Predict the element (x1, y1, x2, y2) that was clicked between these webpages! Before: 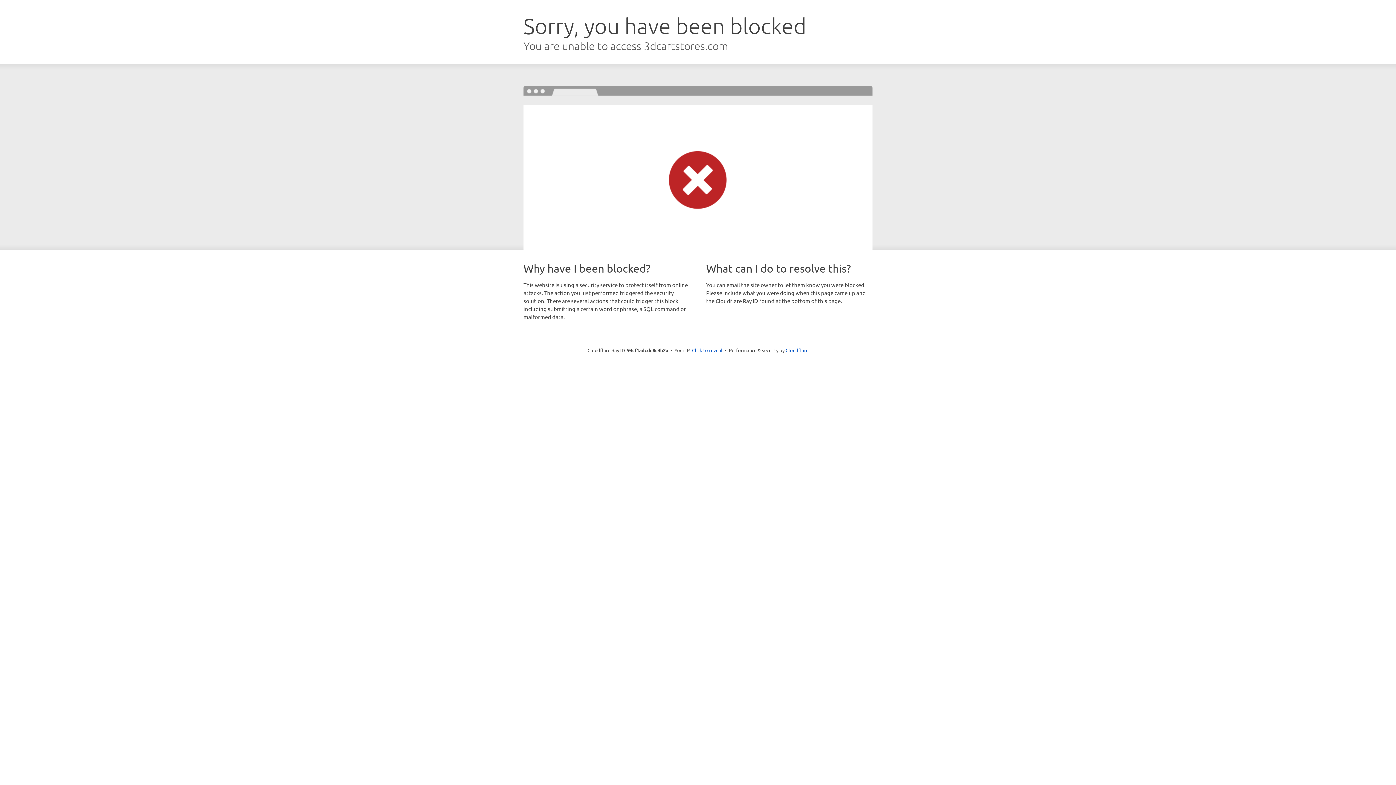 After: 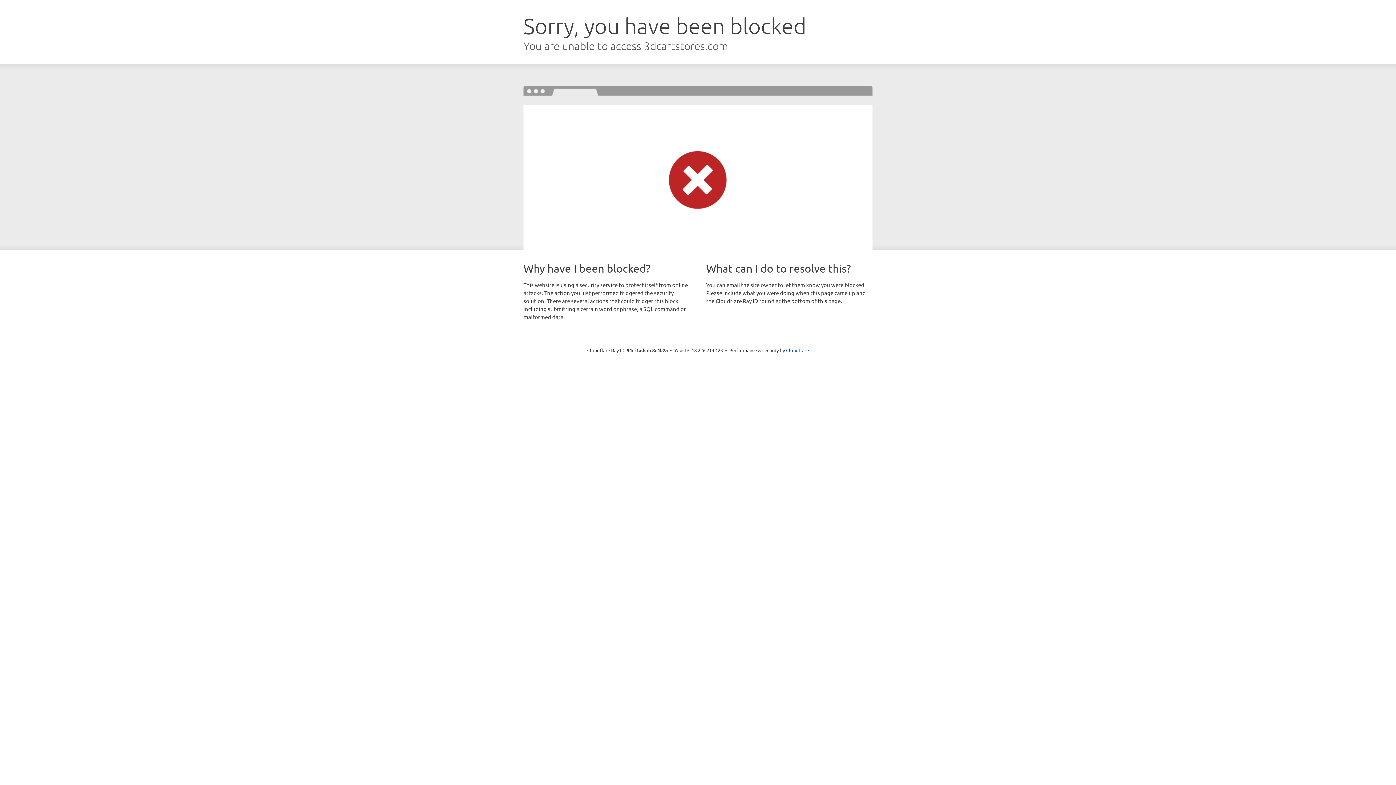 Action: bbox: (692, 346, 722, 353) label: Click to reveal